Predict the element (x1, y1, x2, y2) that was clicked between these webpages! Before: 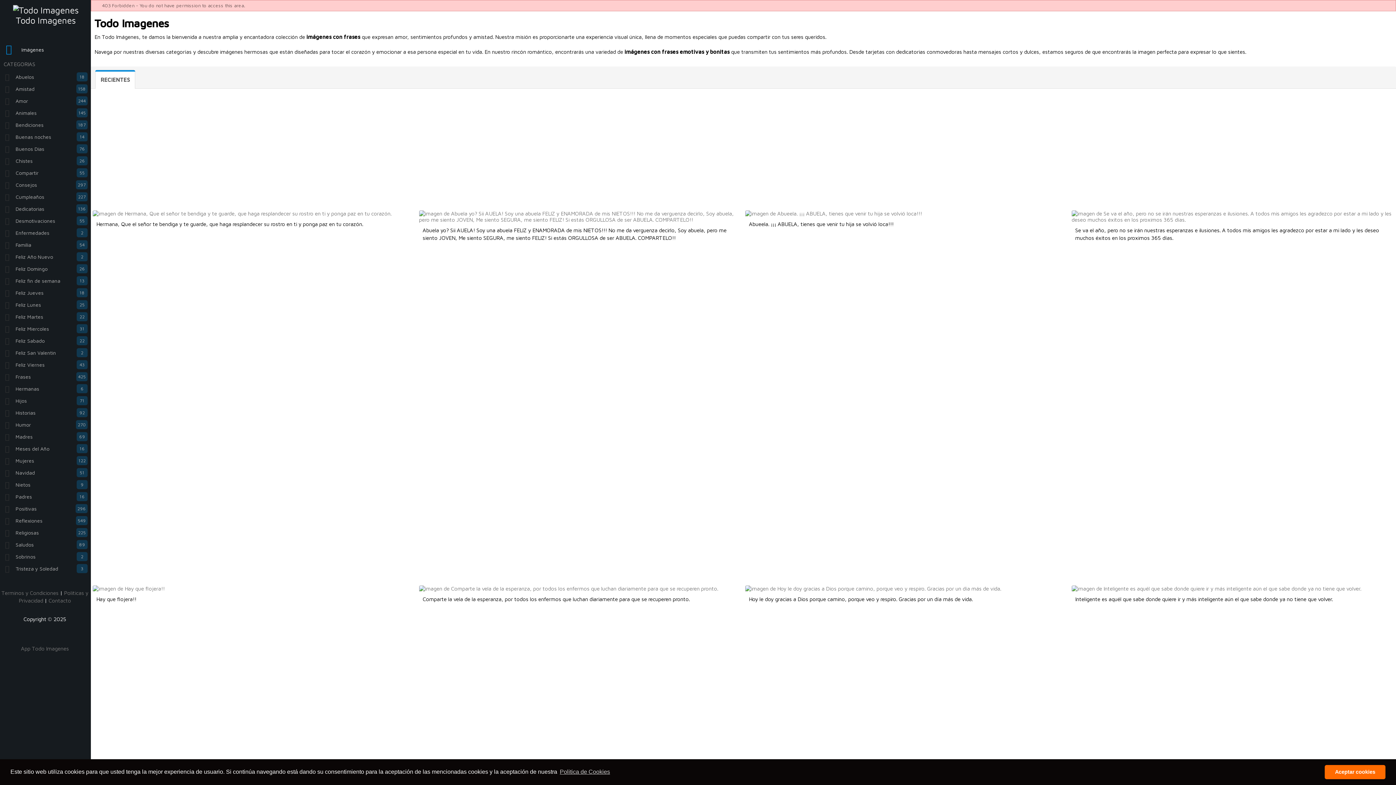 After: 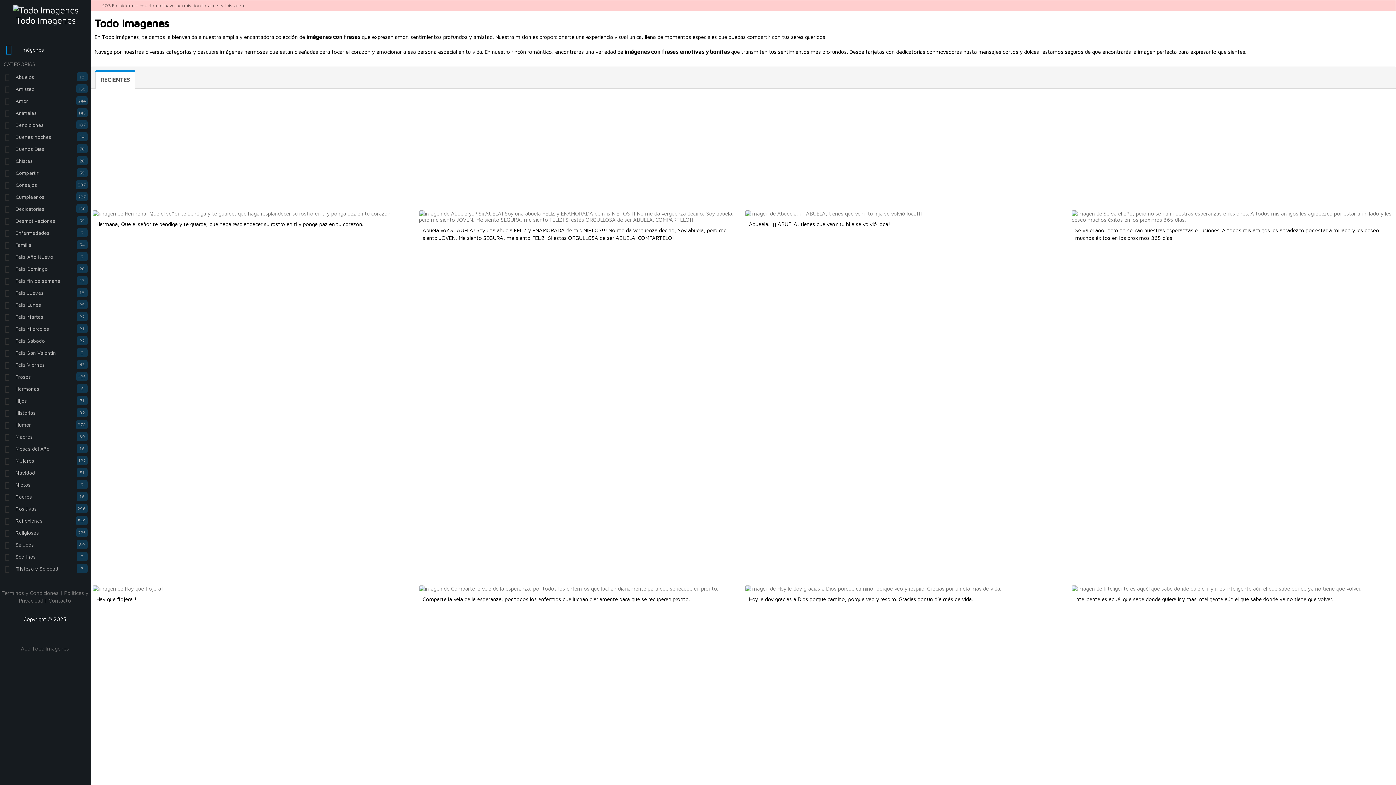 Action: bbox: (1325, 765, 1385, 779) label: dismiss cookie message